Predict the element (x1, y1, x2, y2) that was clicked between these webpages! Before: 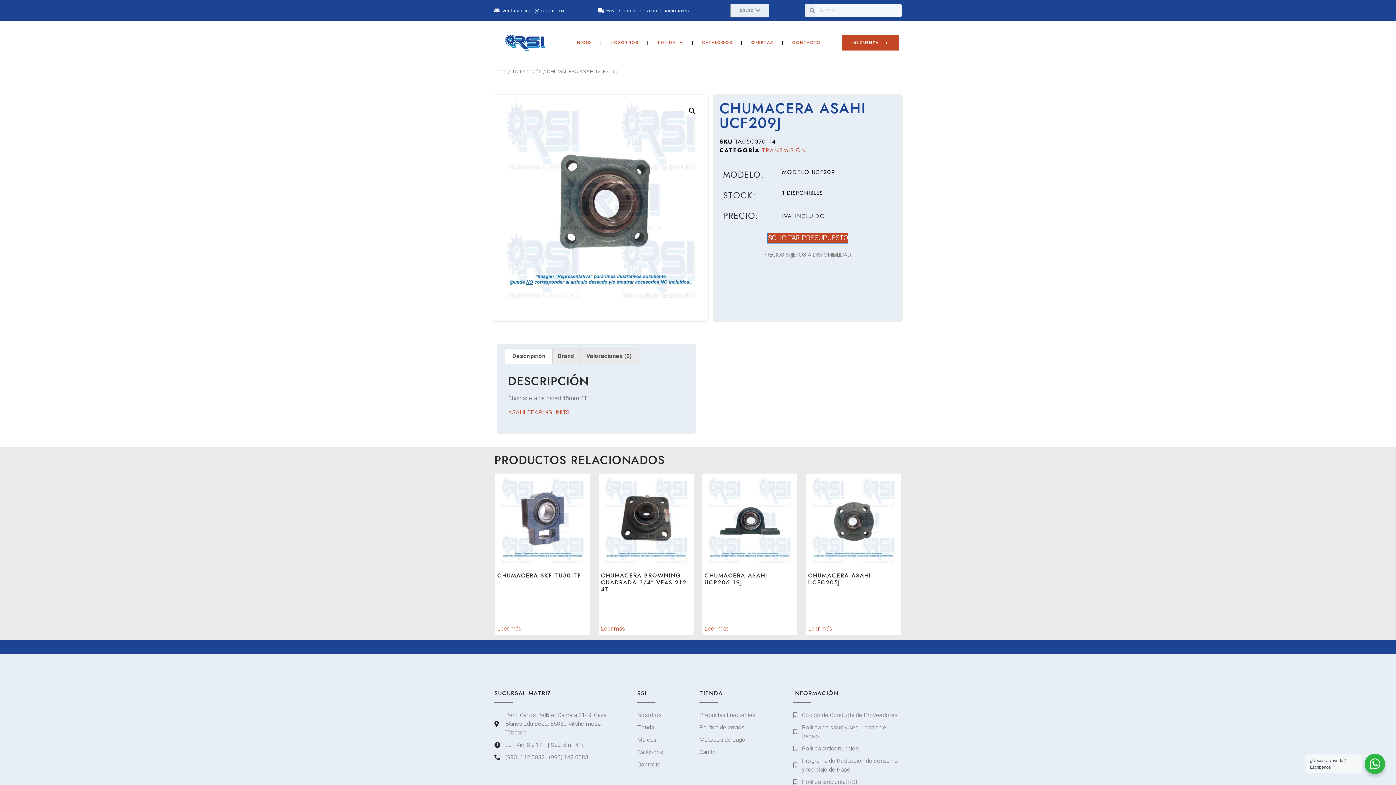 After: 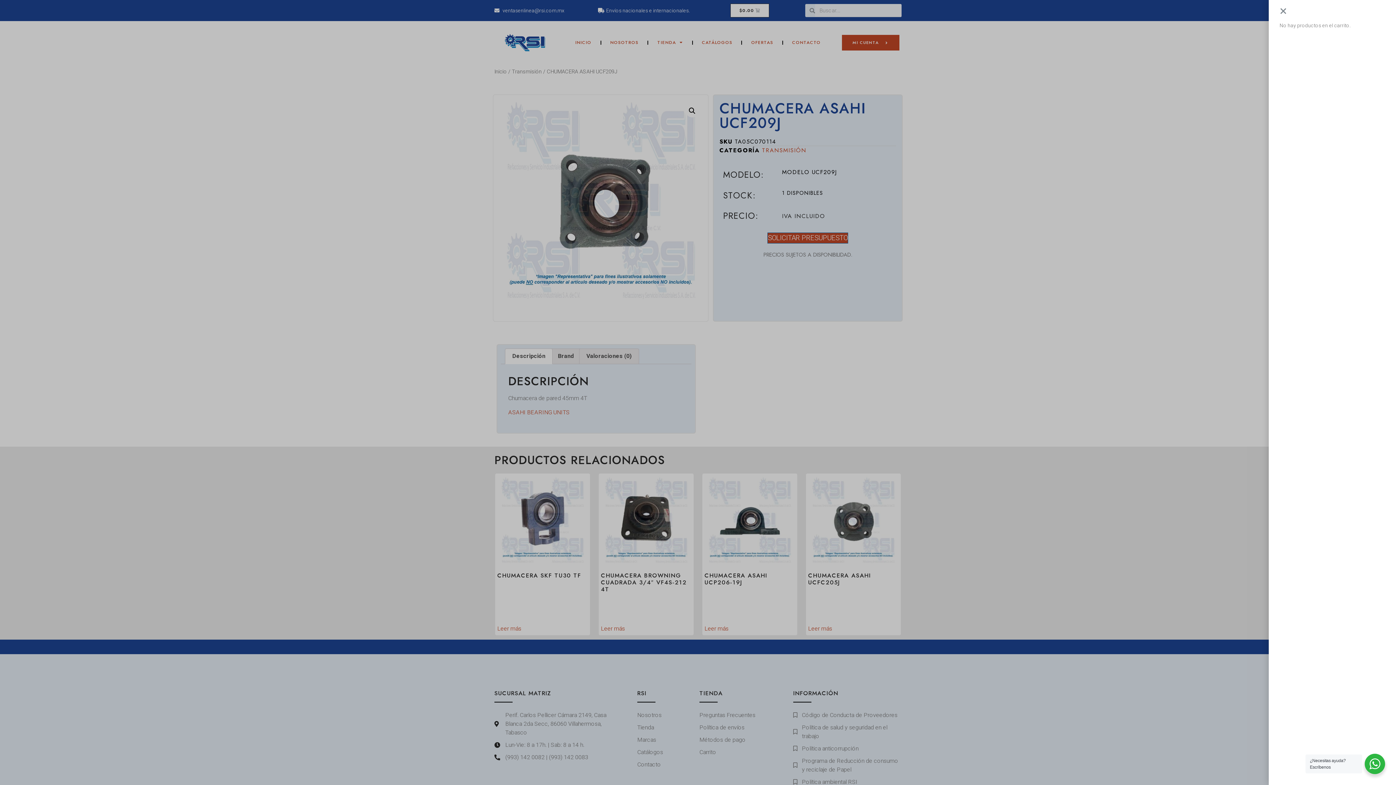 Action: label: $0.00
CART bbox: (730, 3, 769, 17)